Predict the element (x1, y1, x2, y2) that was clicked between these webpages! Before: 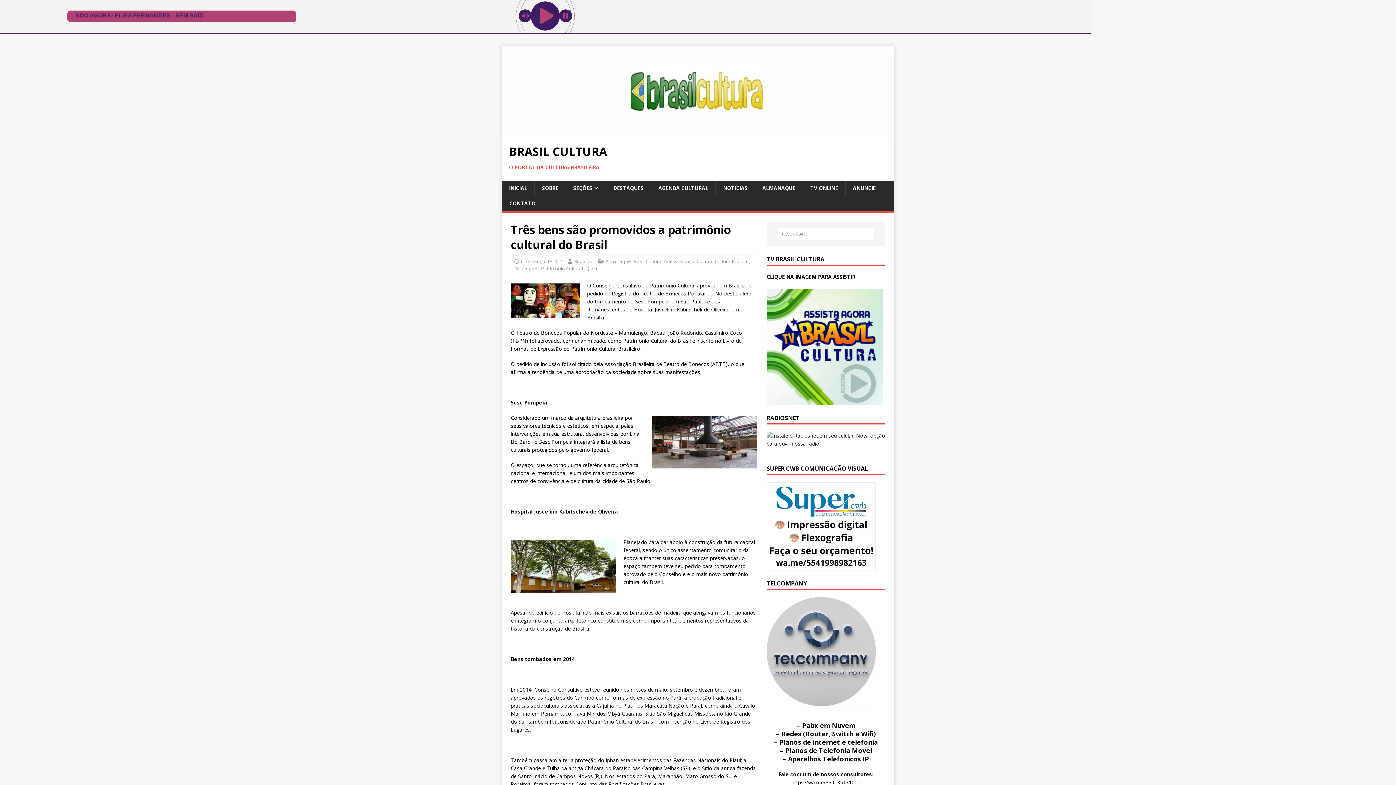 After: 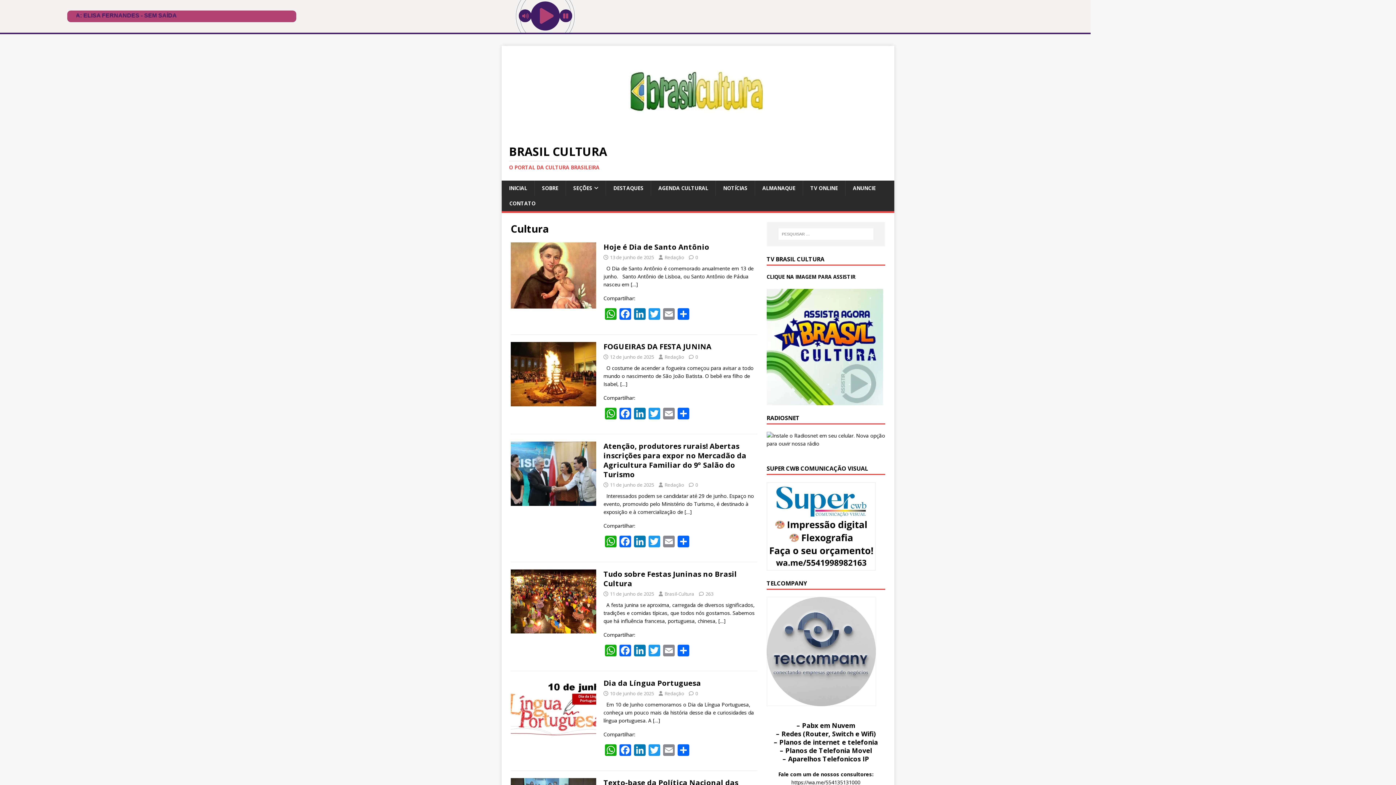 Action: label: Cultura bbox: (696, 258, 712, 264)